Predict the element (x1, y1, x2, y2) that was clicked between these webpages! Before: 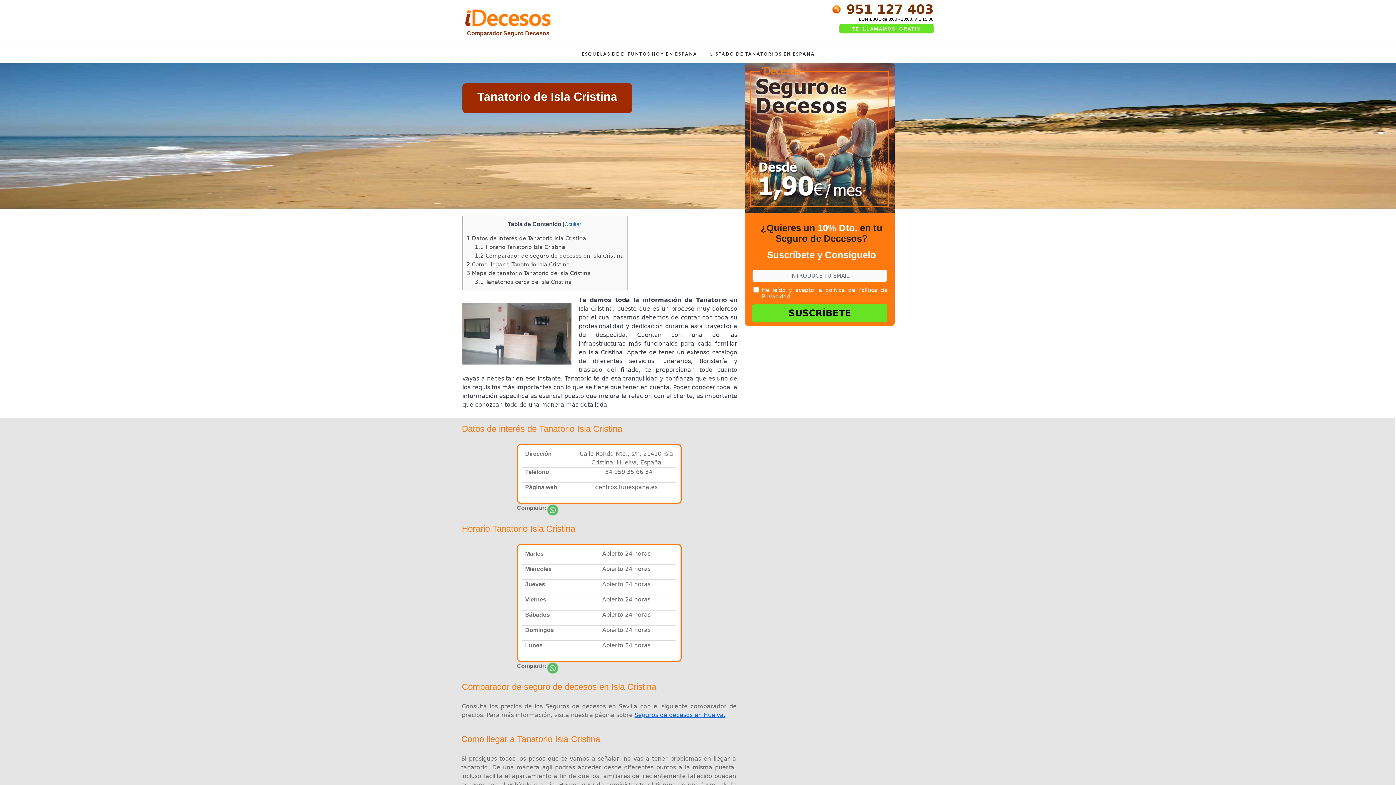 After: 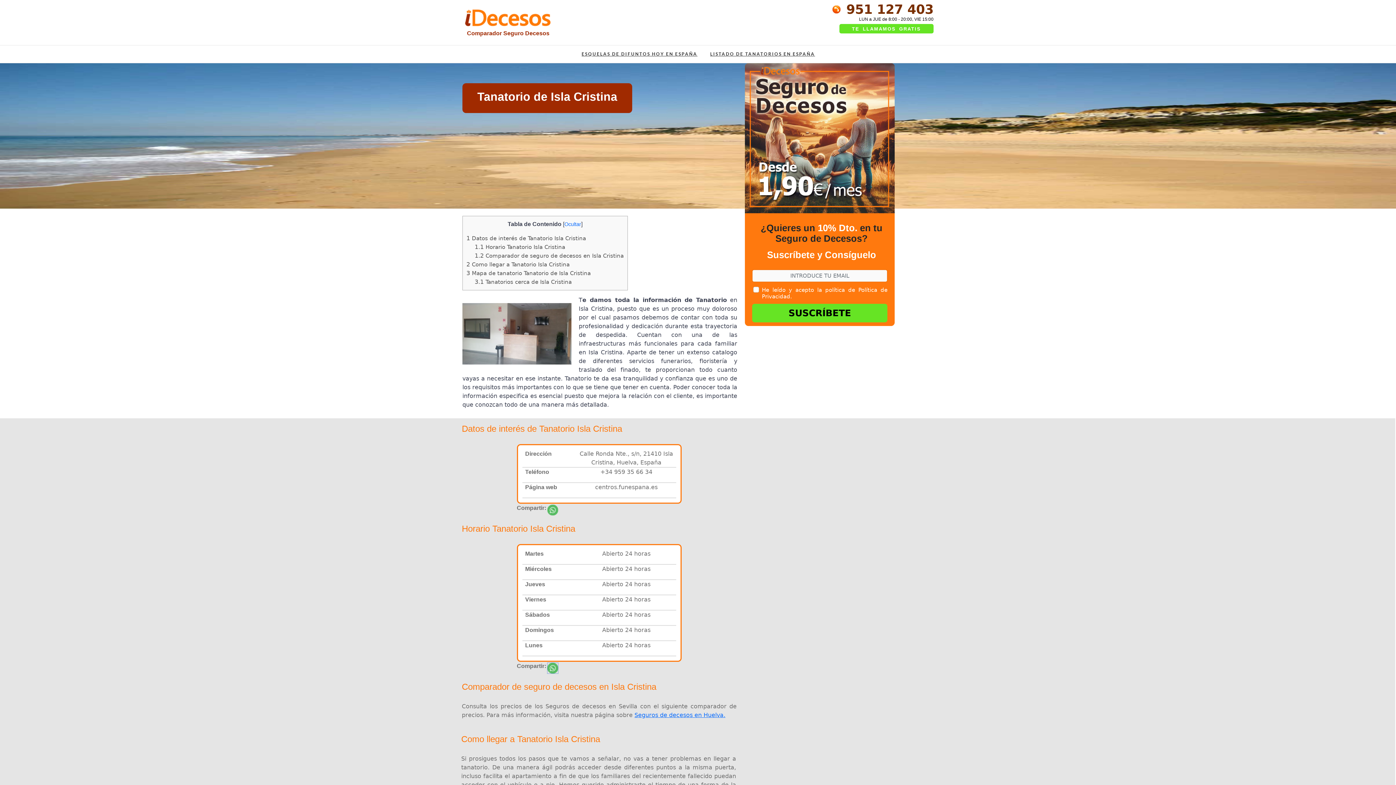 Action: bbox: (546, 662, 559, 674)